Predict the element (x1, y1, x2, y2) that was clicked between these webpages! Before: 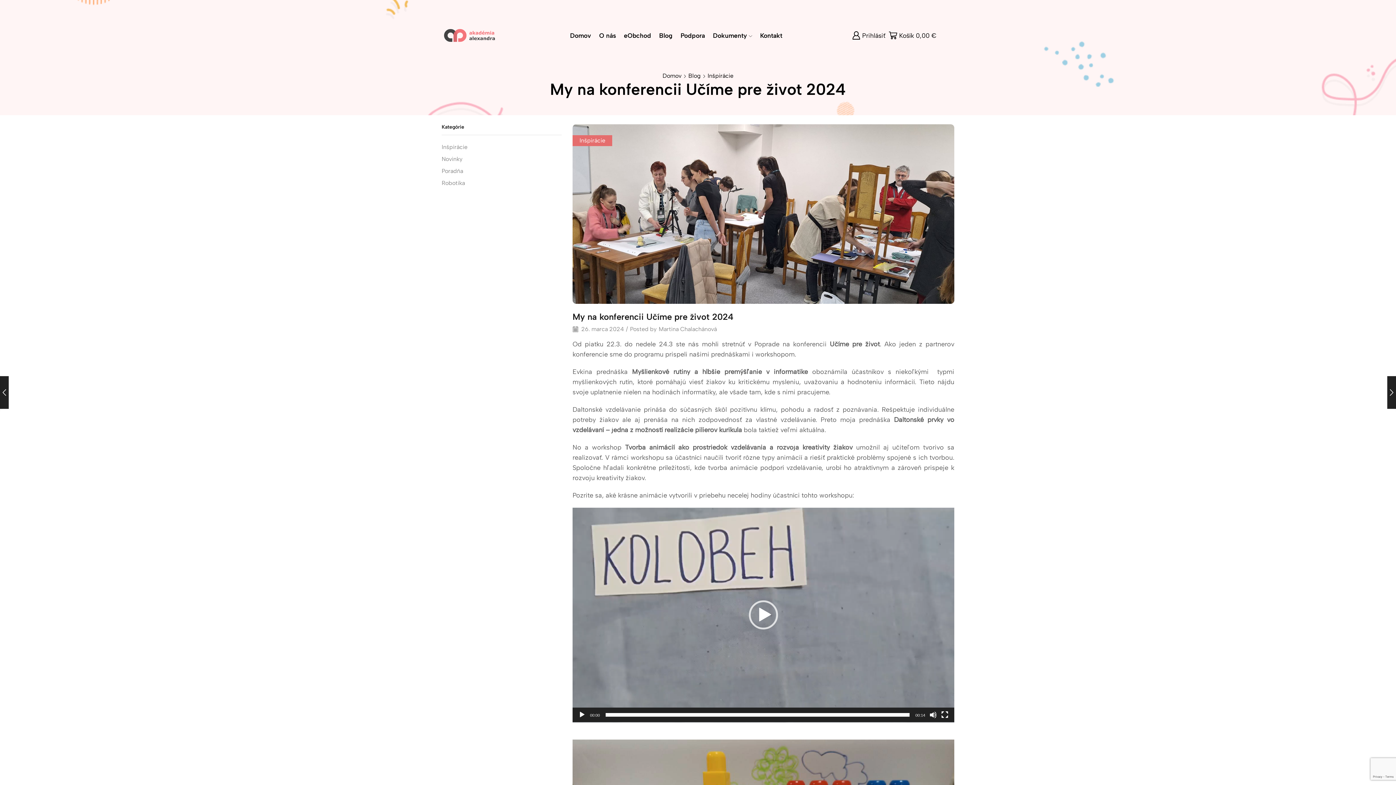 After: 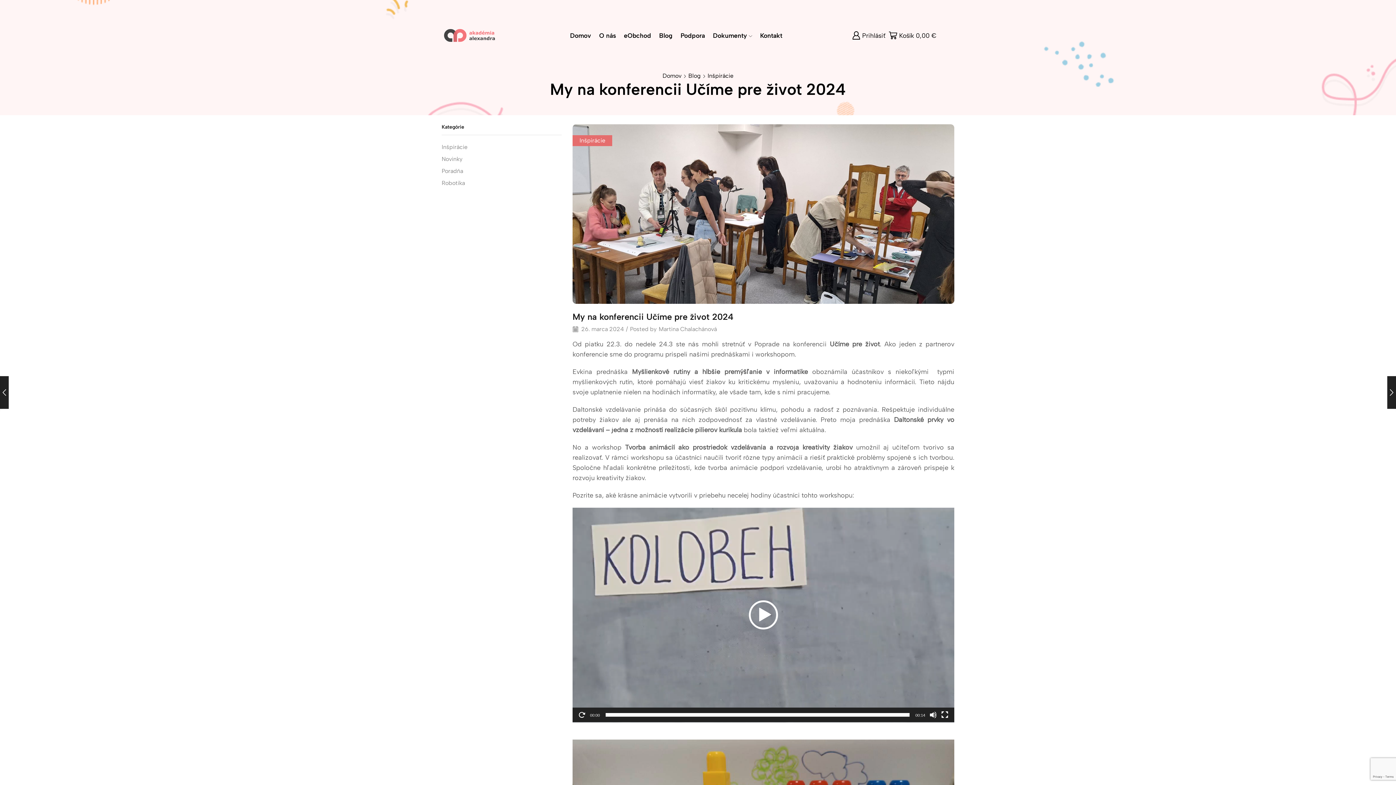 Action: bbox: (749, 600, 778, 629) label: Prehrať